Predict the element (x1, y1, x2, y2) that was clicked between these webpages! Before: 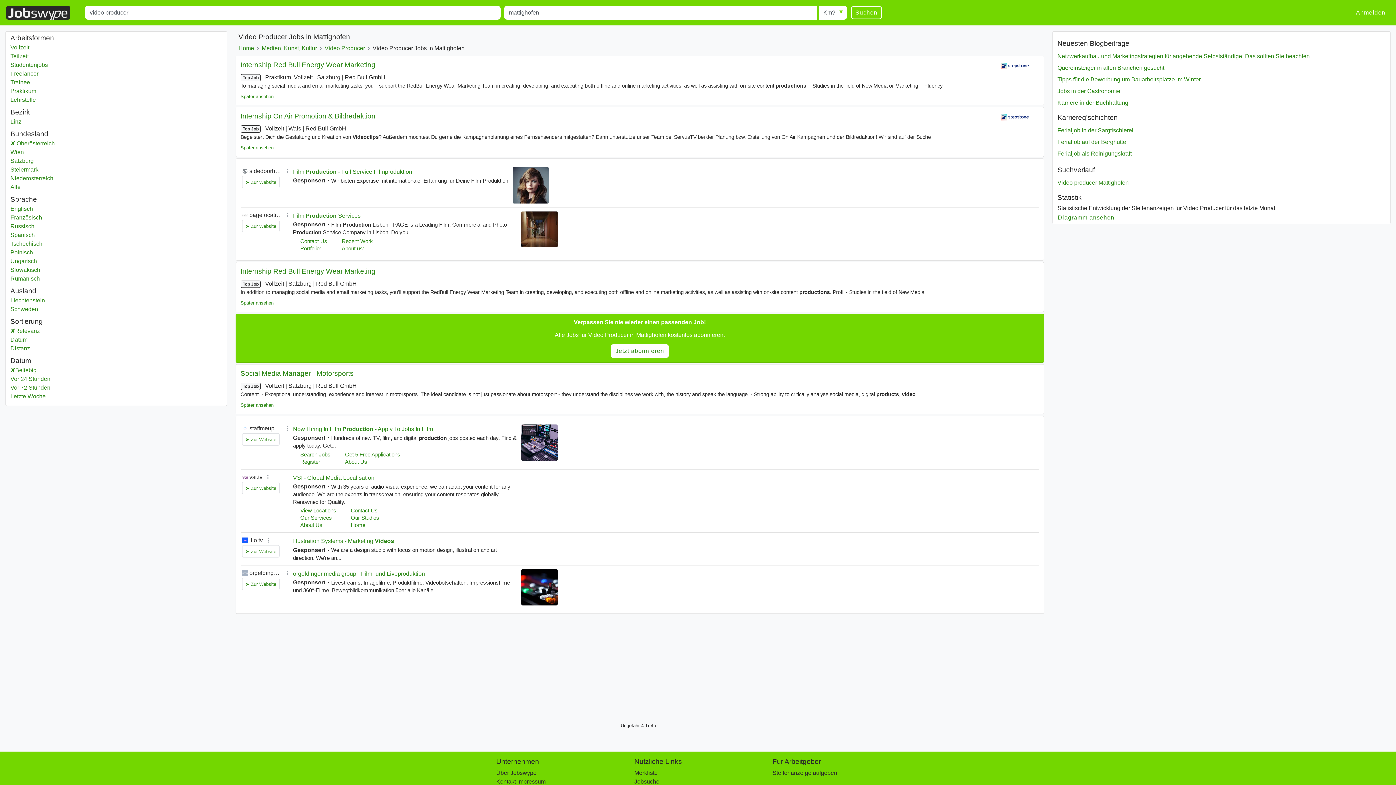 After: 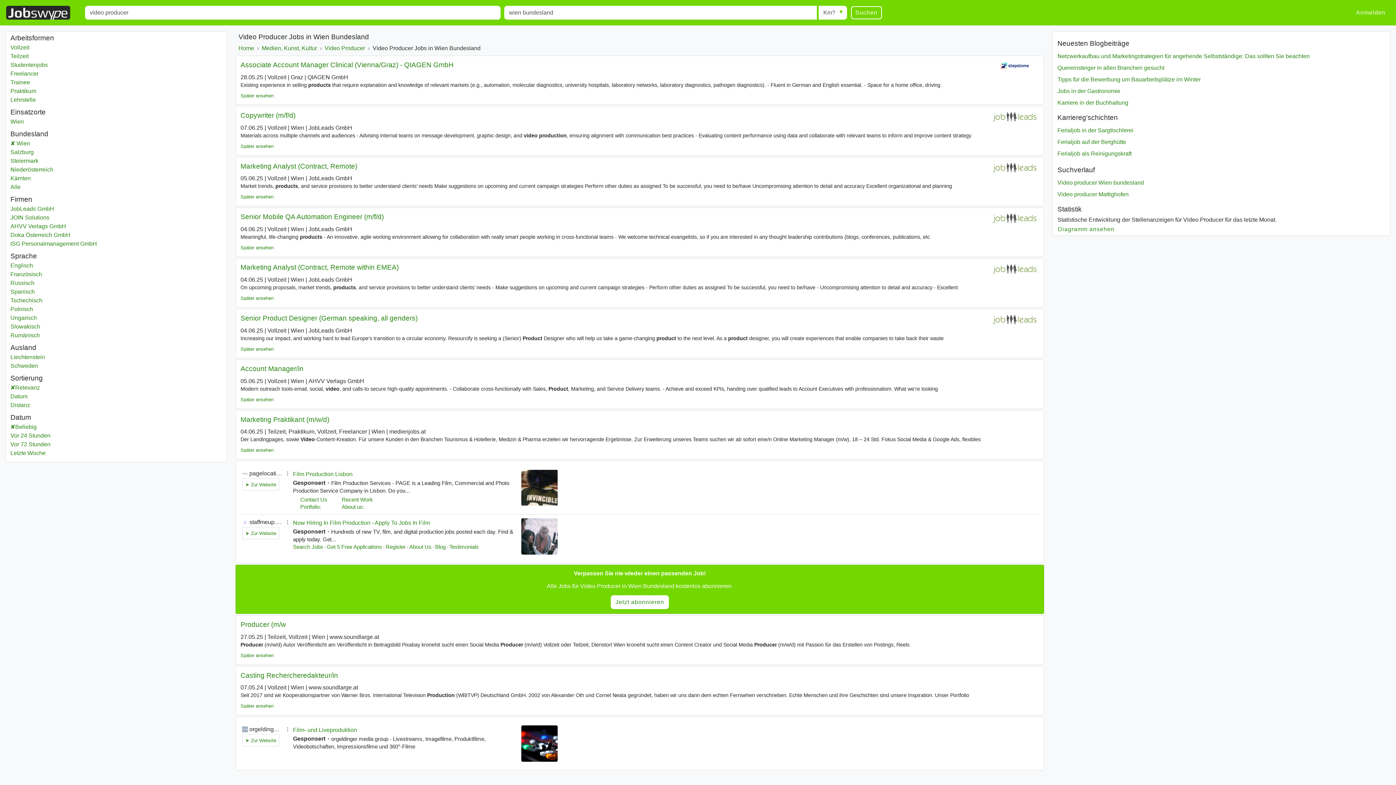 Action: bbox: (10, 148, 222, 156) label: Video producer
Wien
Bundesland